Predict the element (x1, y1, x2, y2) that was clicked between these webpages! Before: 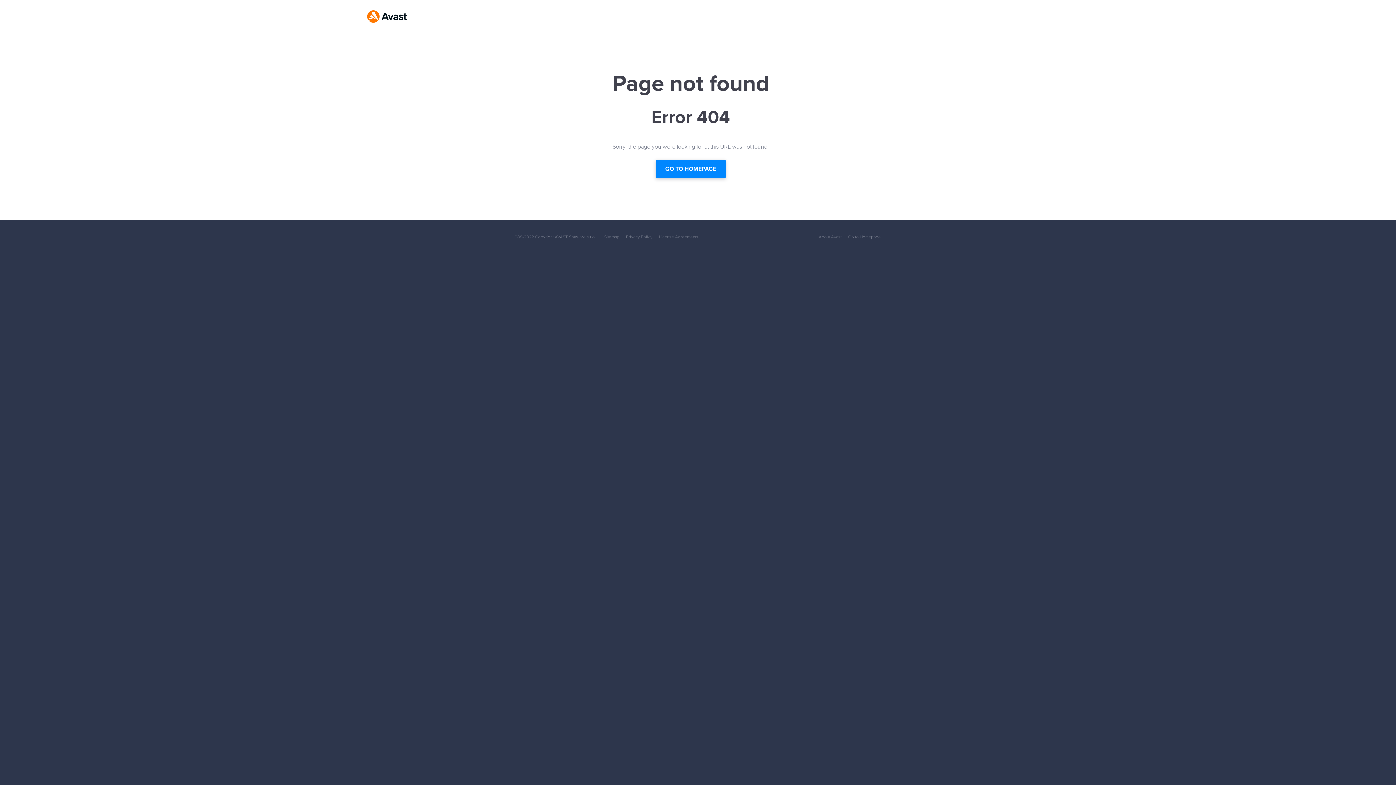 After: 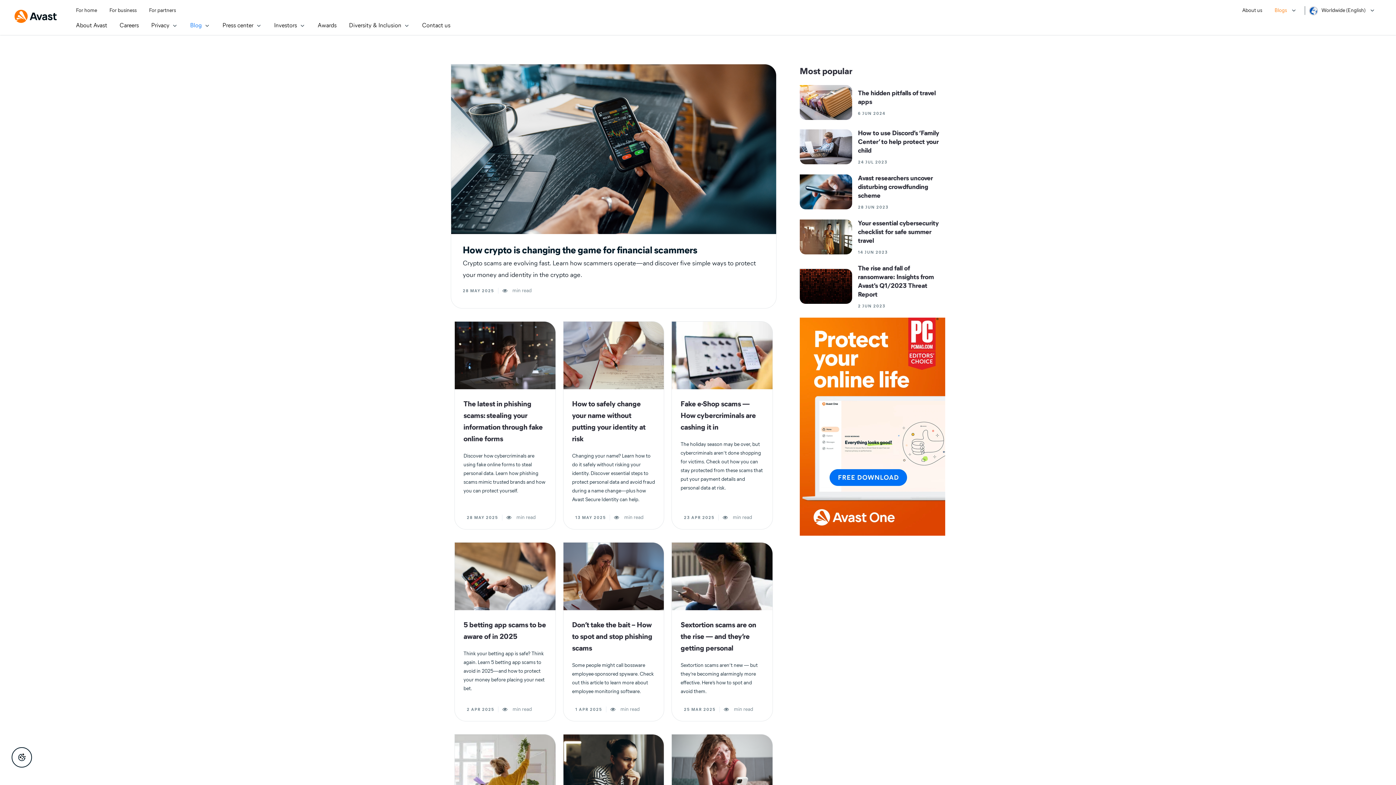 Action: bbox: (656, 160, 725, 178) label: GO TO HOMEPAGE